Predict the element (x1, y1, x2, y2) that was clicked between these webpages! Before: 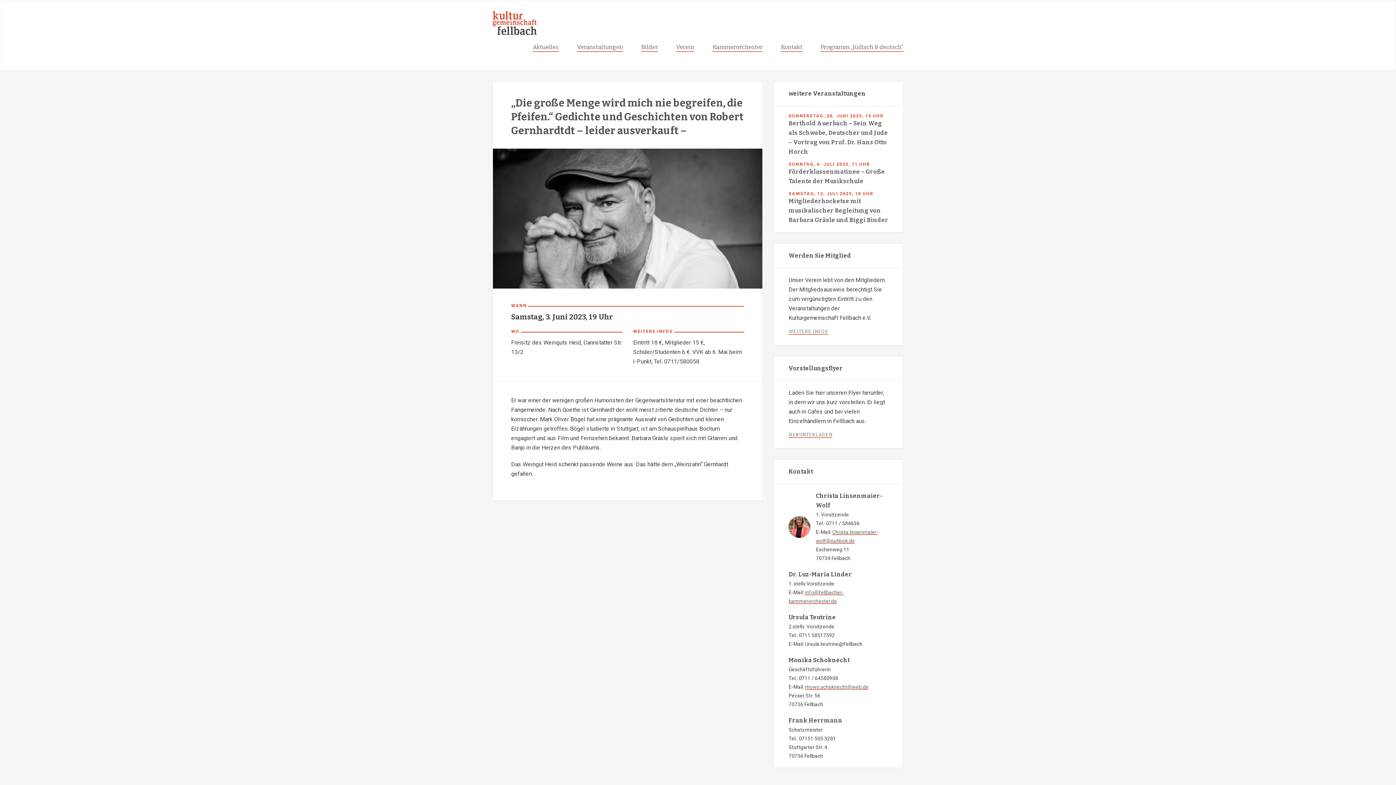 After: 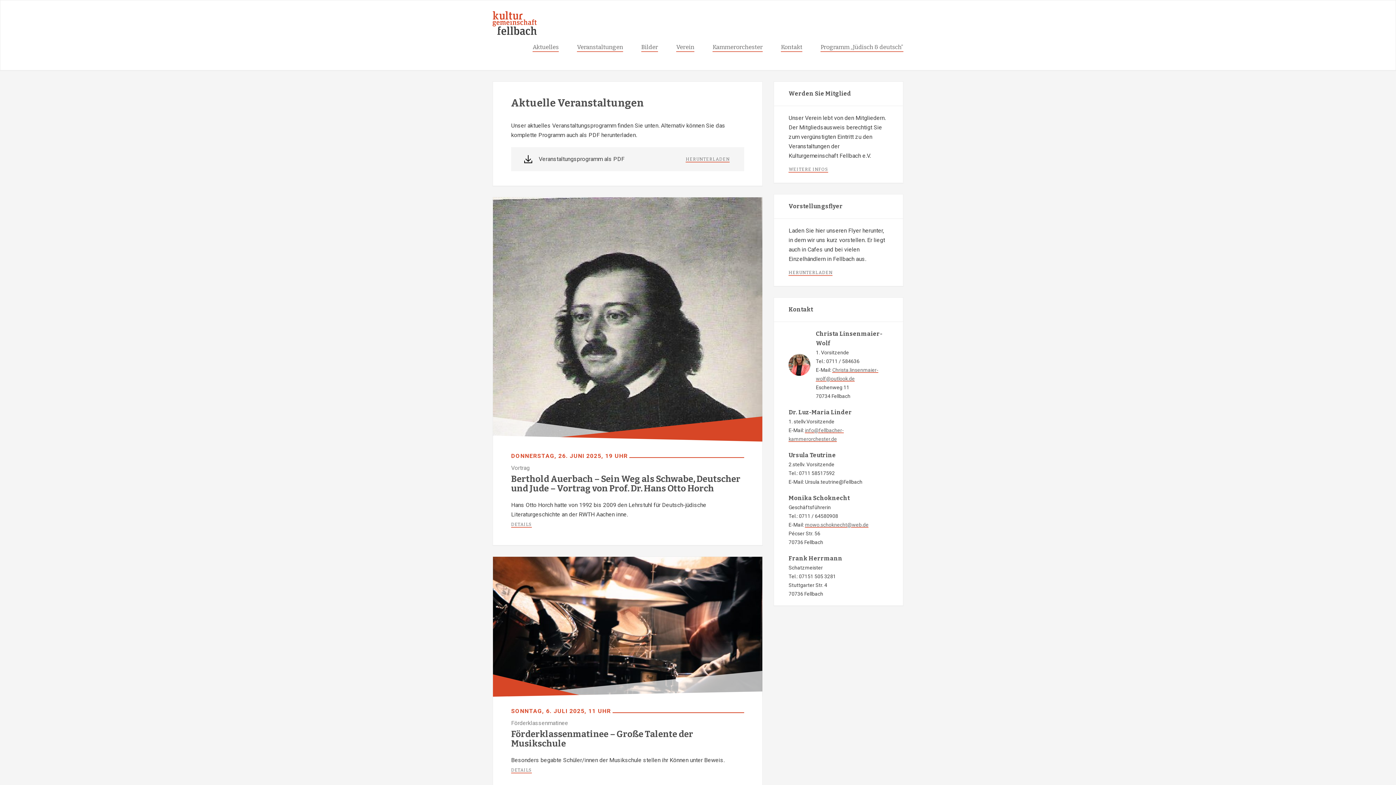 Action: label: Veranstaltungen bbox: (577, 42, 623, 52)